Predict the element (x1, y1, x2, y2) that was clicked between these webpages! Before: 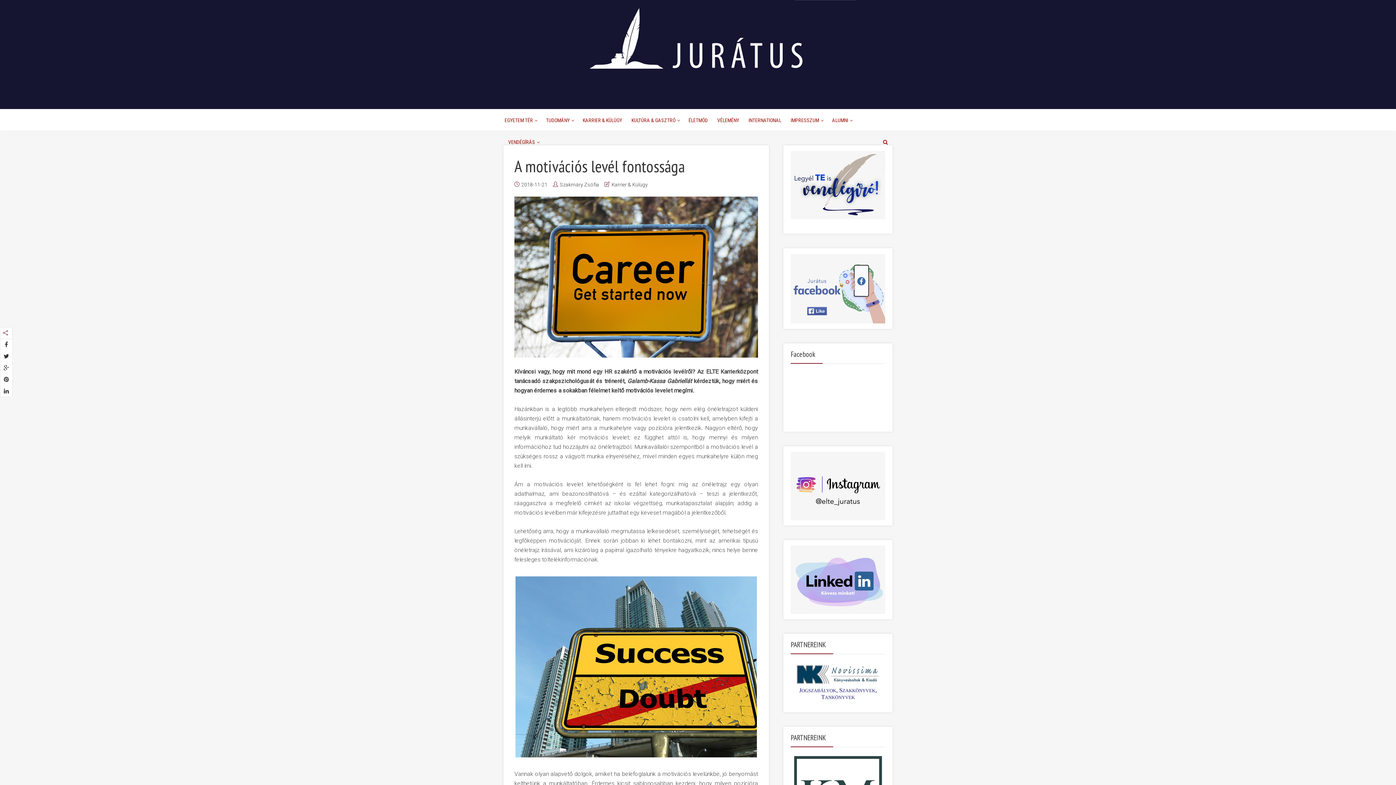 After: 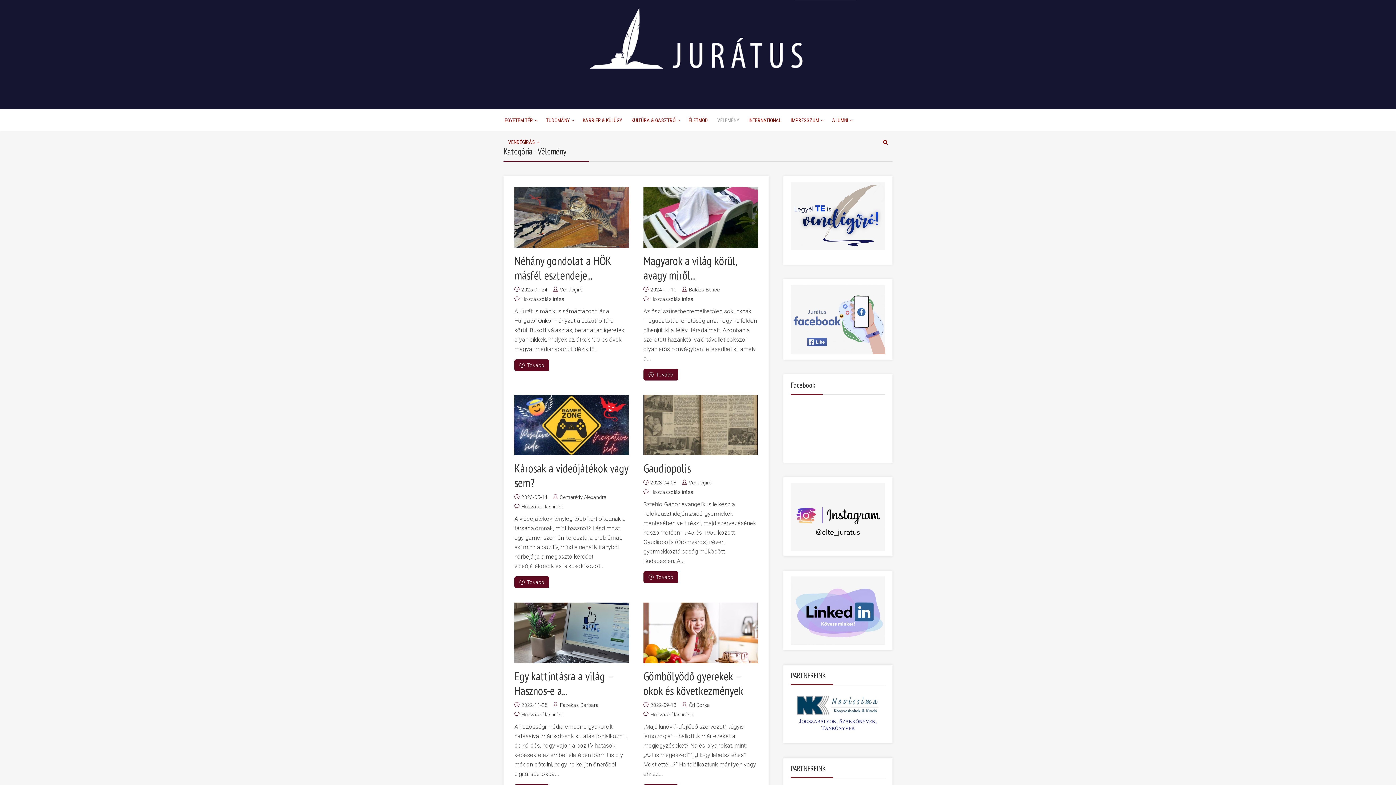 Action: label: VÉLEMÉNY bbox: (716, 109, 740, 131)